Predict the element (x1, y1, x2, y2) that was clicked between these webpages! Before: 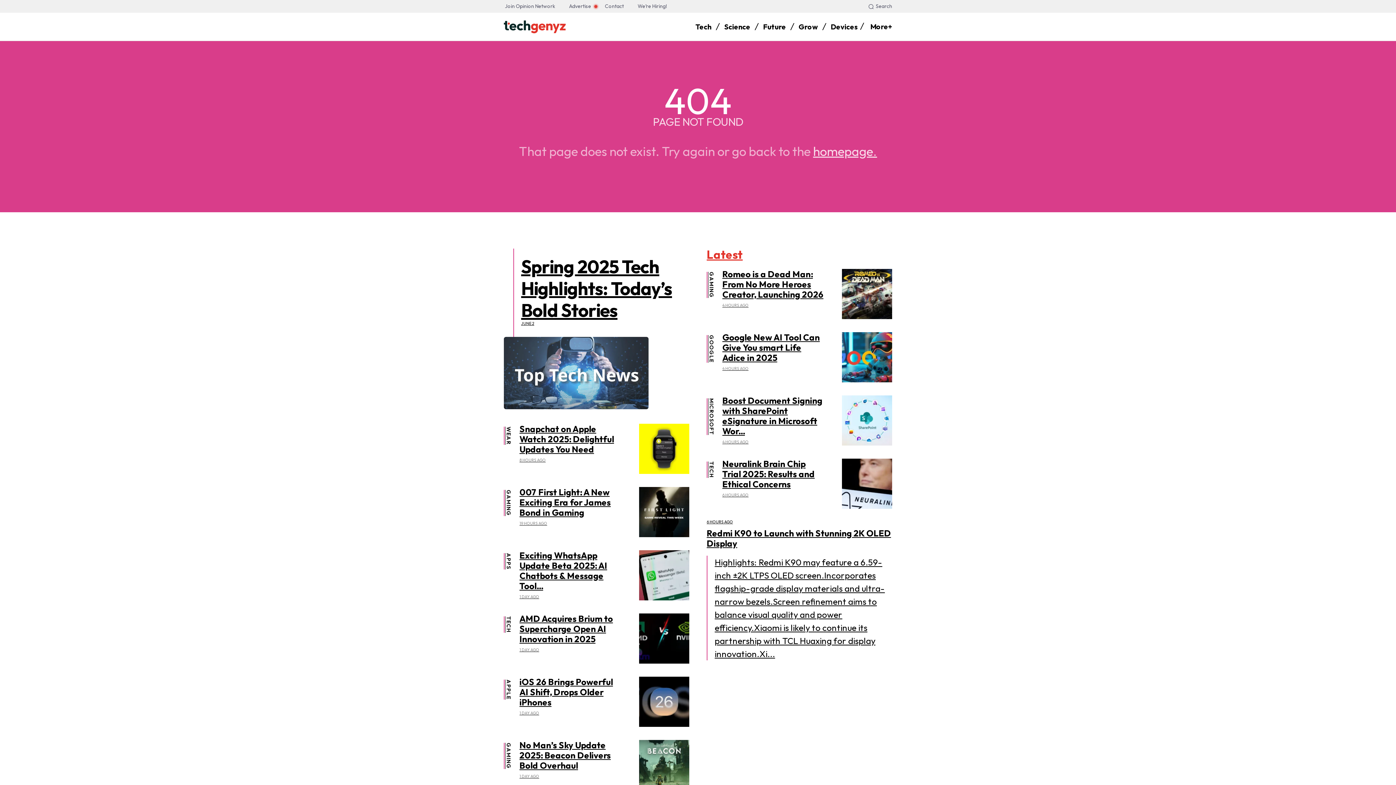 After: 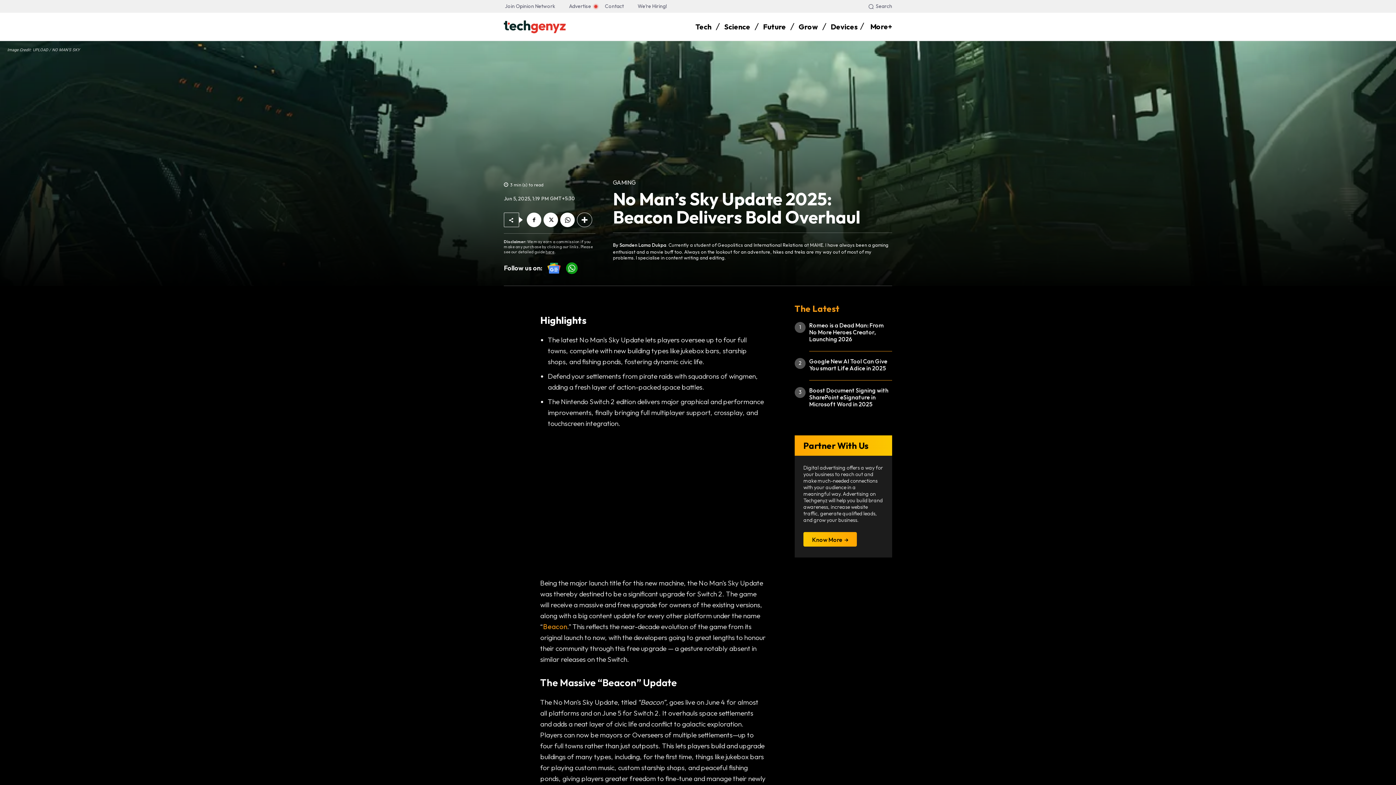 Action: bbox: (639, 740, 689, 790)